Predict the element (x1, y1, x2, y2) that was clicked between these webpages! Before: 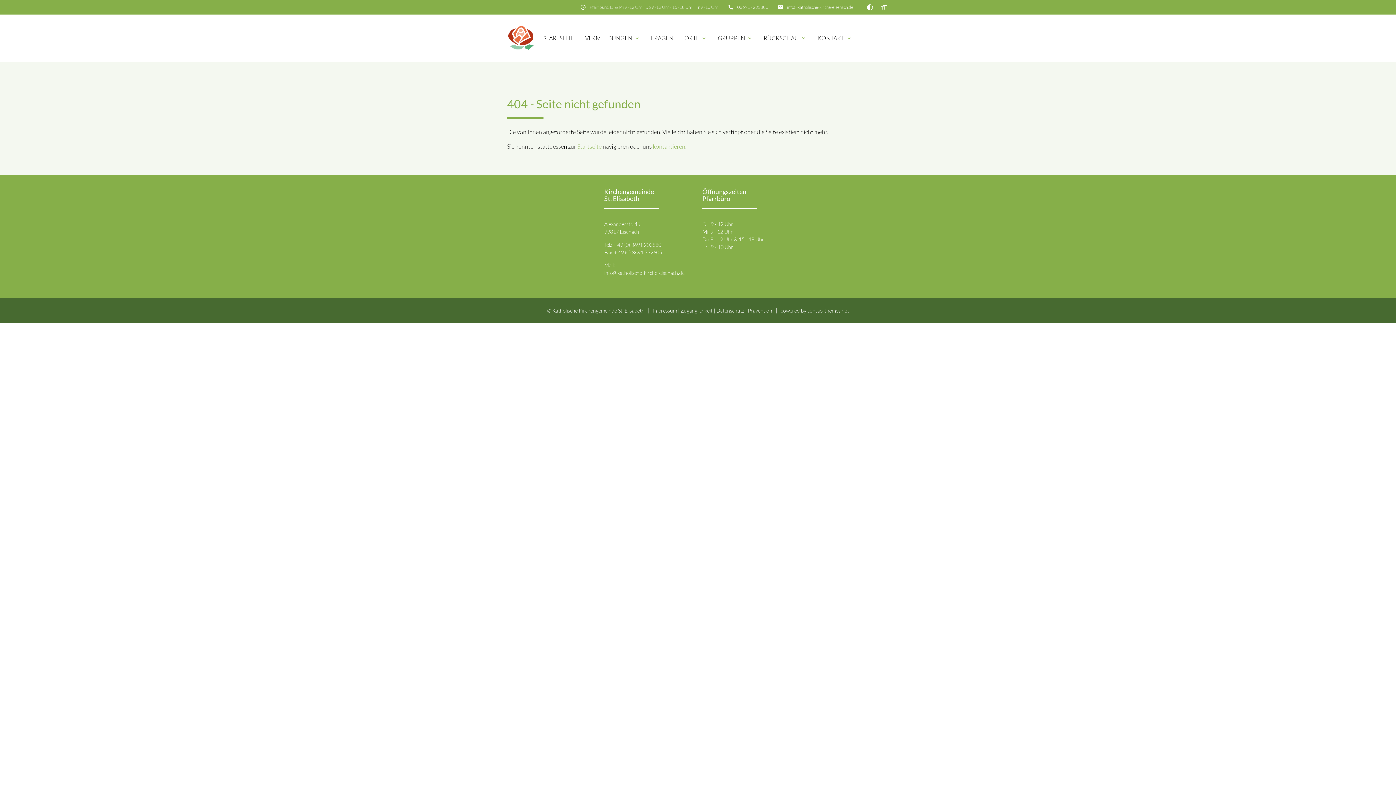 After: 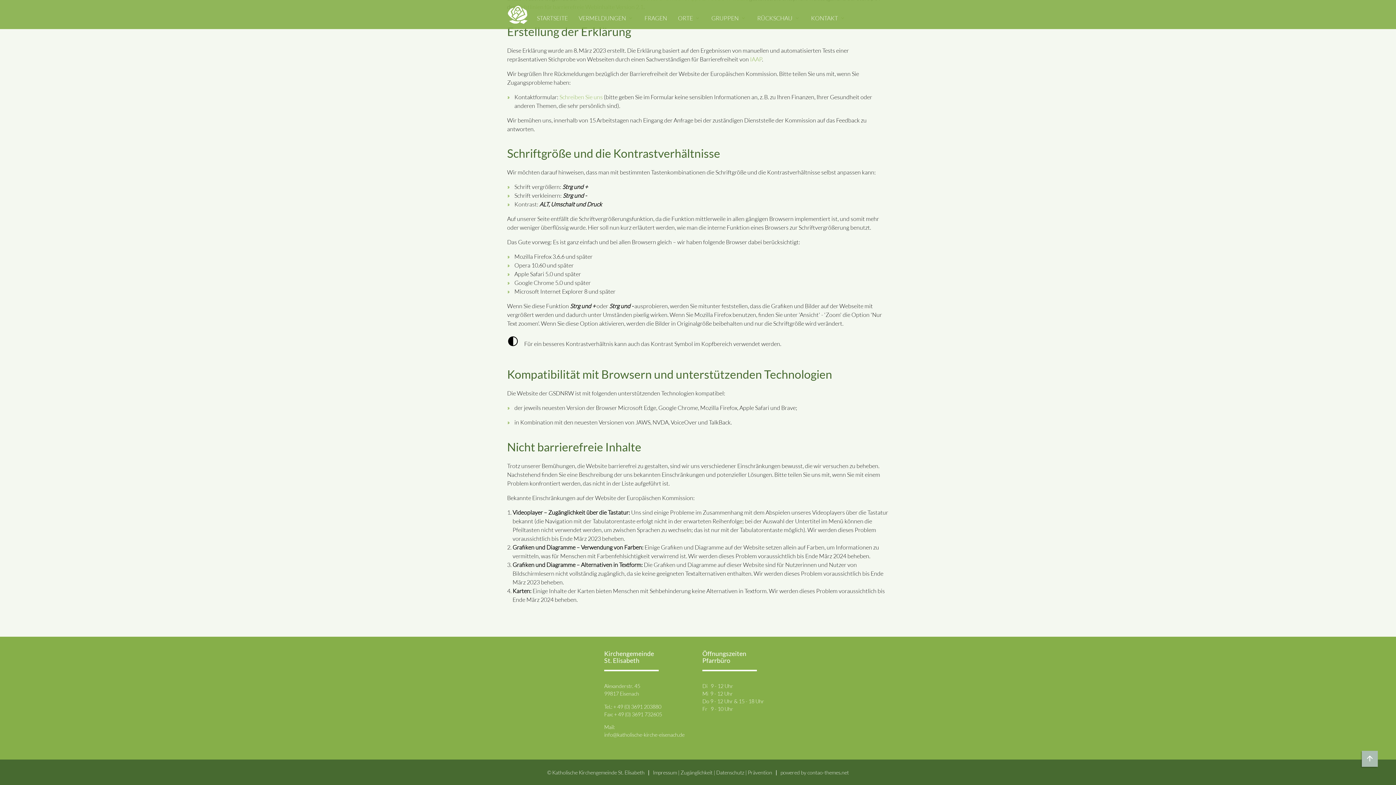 Action: bbox: (875, 0, 892, 14)